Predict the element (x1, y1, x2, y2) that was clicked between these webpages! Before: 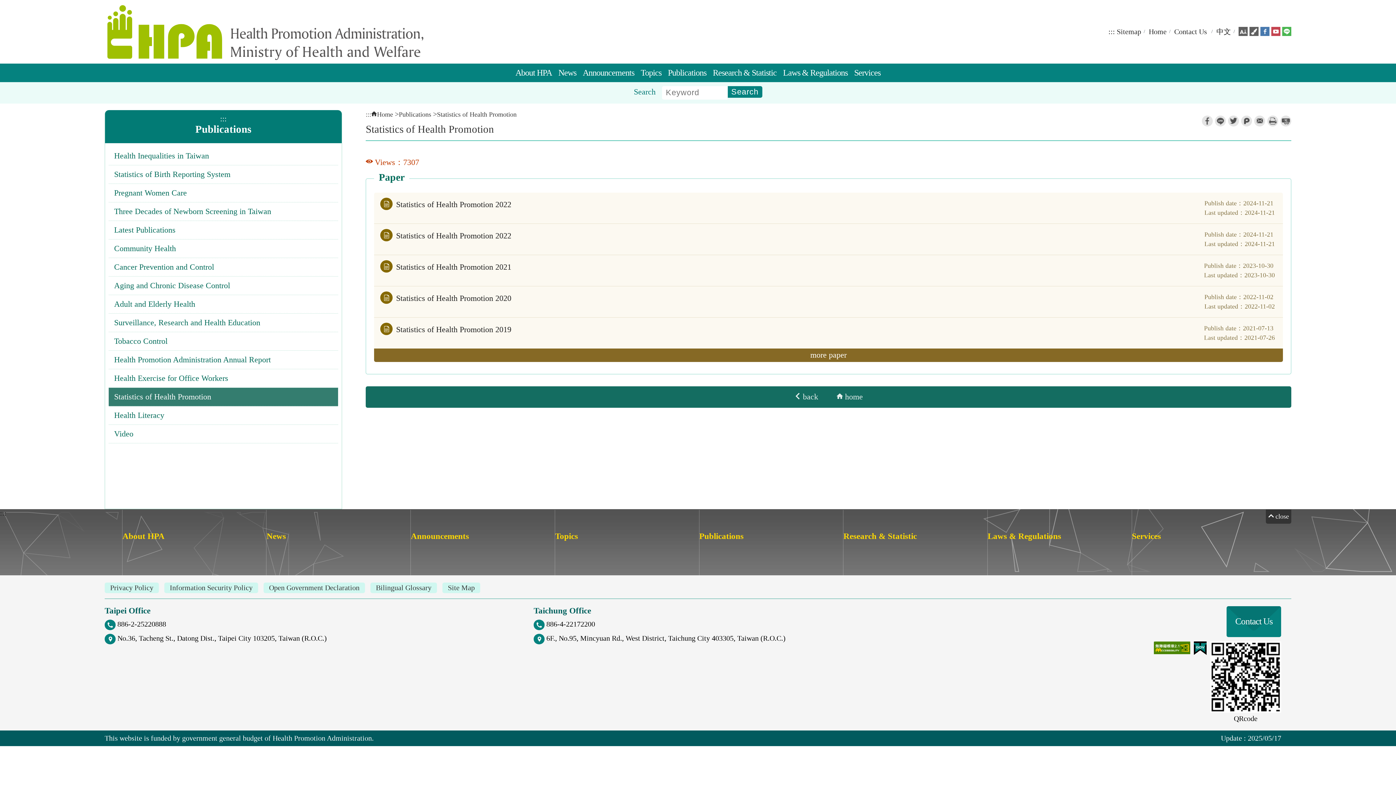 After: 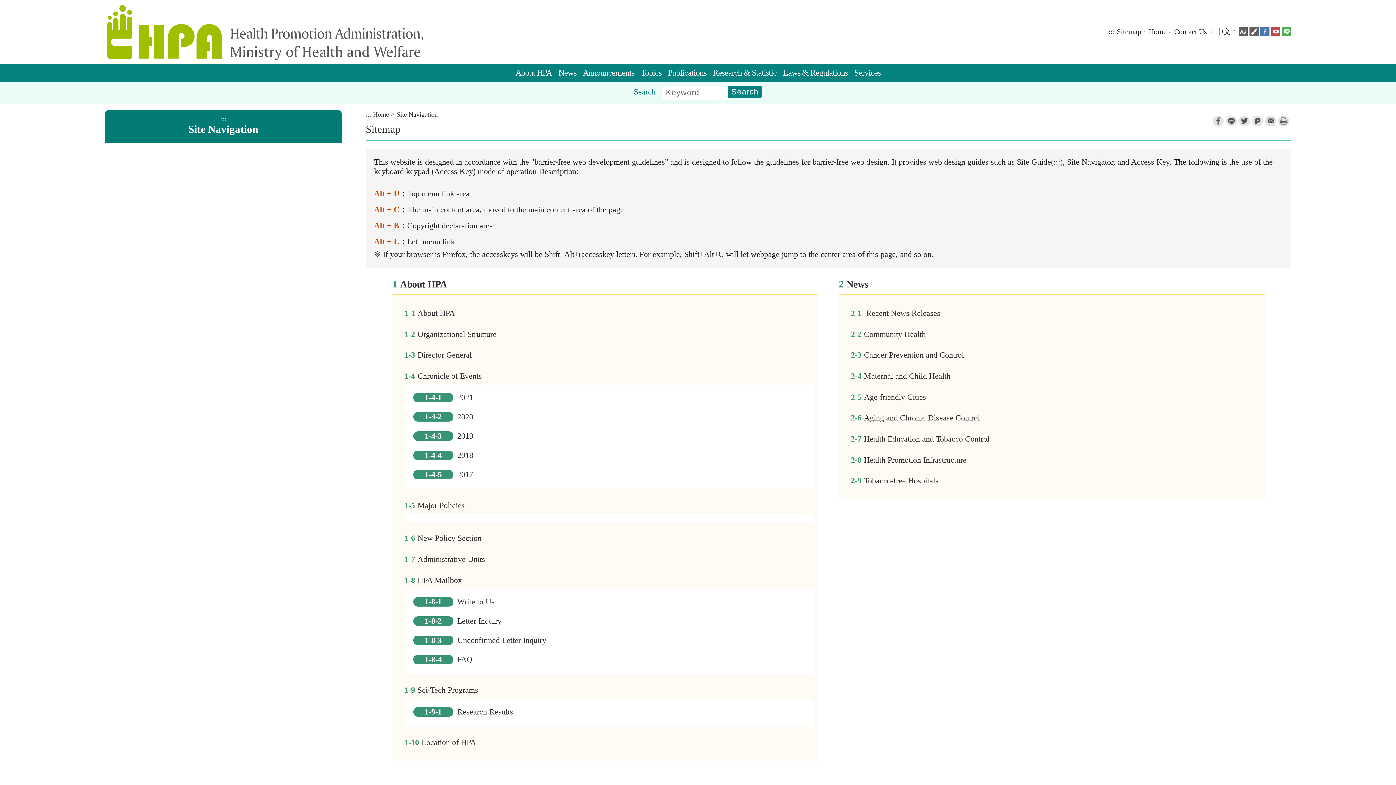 Action: label: Site Map bbox: (442, 582, 480, 593)